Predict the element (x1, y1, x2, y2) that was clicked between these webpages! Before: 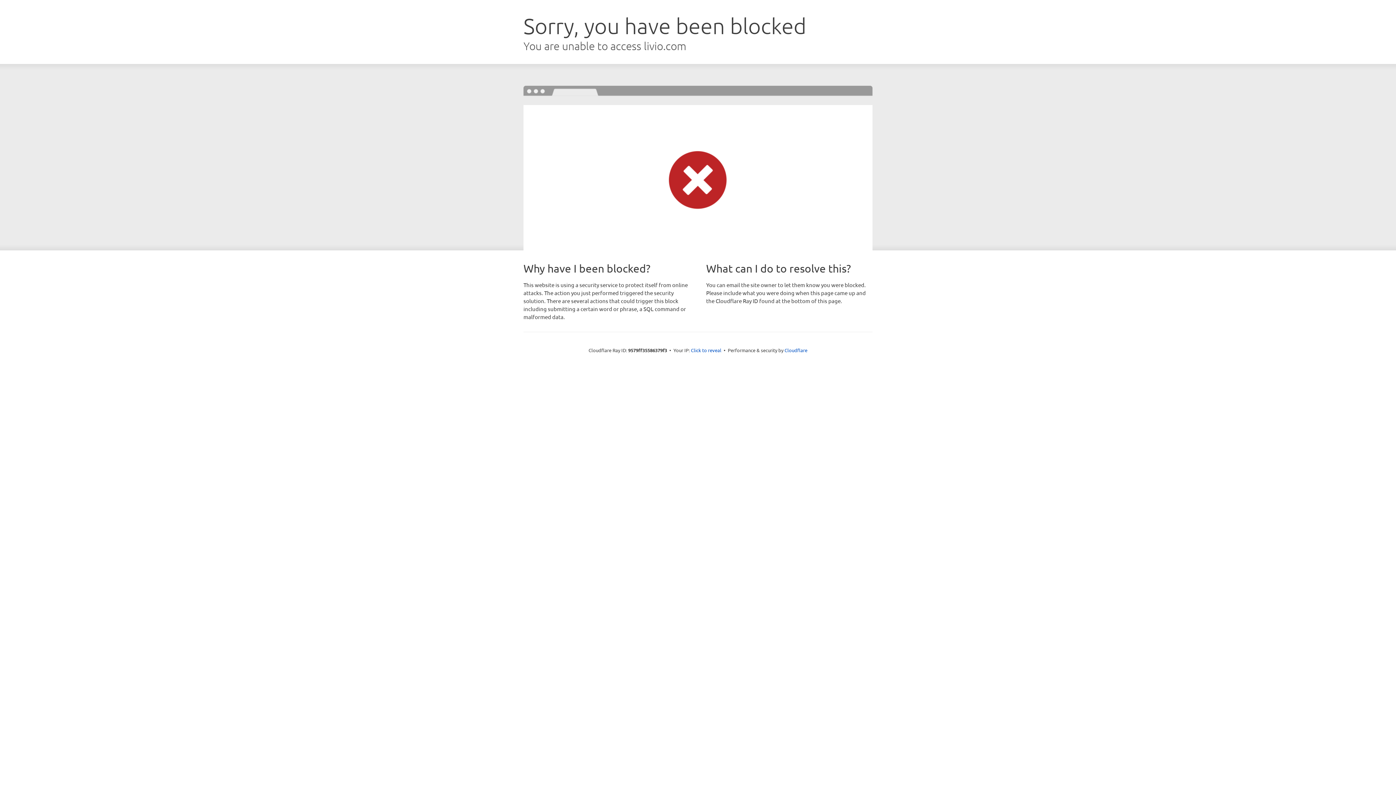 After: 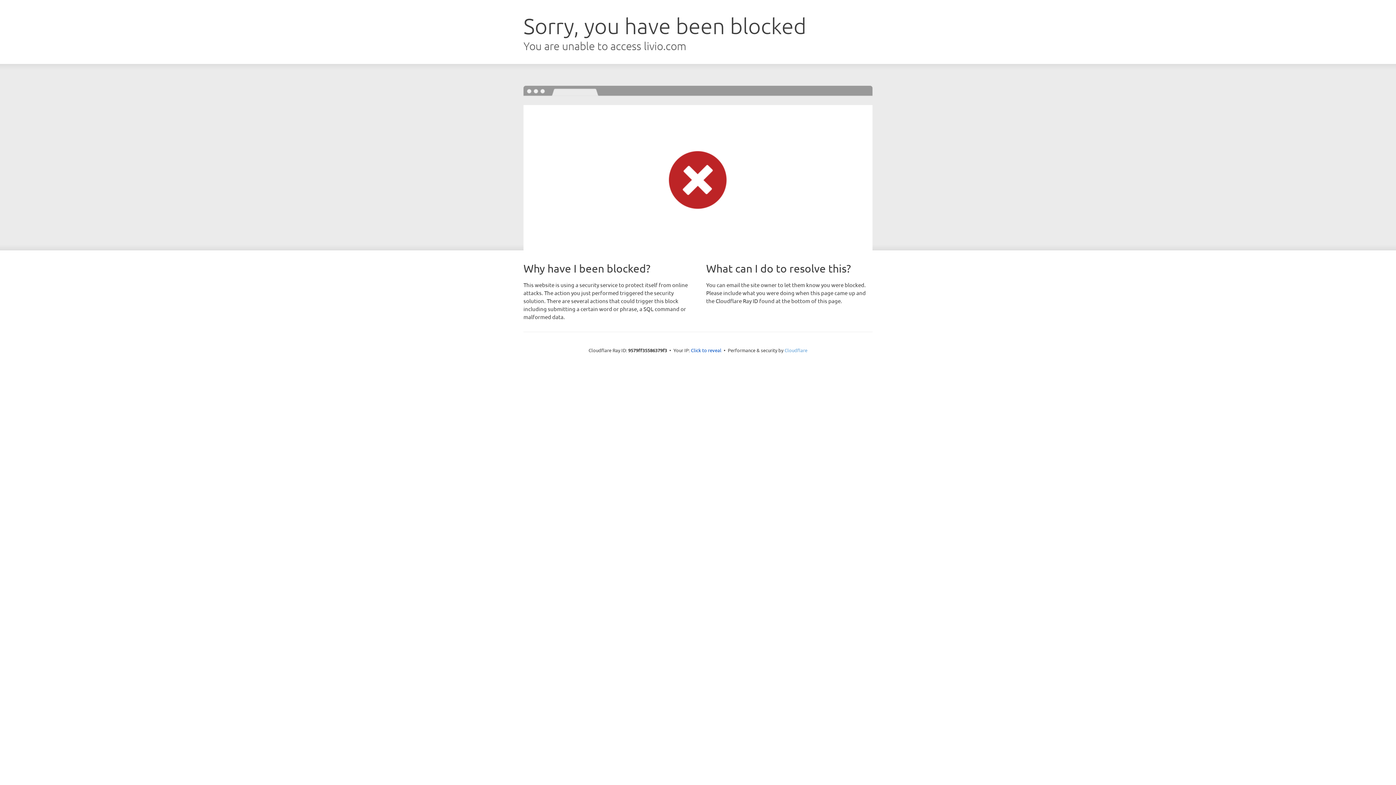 Action: label: Cloudflare bbox: (784, 347, 807, 353)